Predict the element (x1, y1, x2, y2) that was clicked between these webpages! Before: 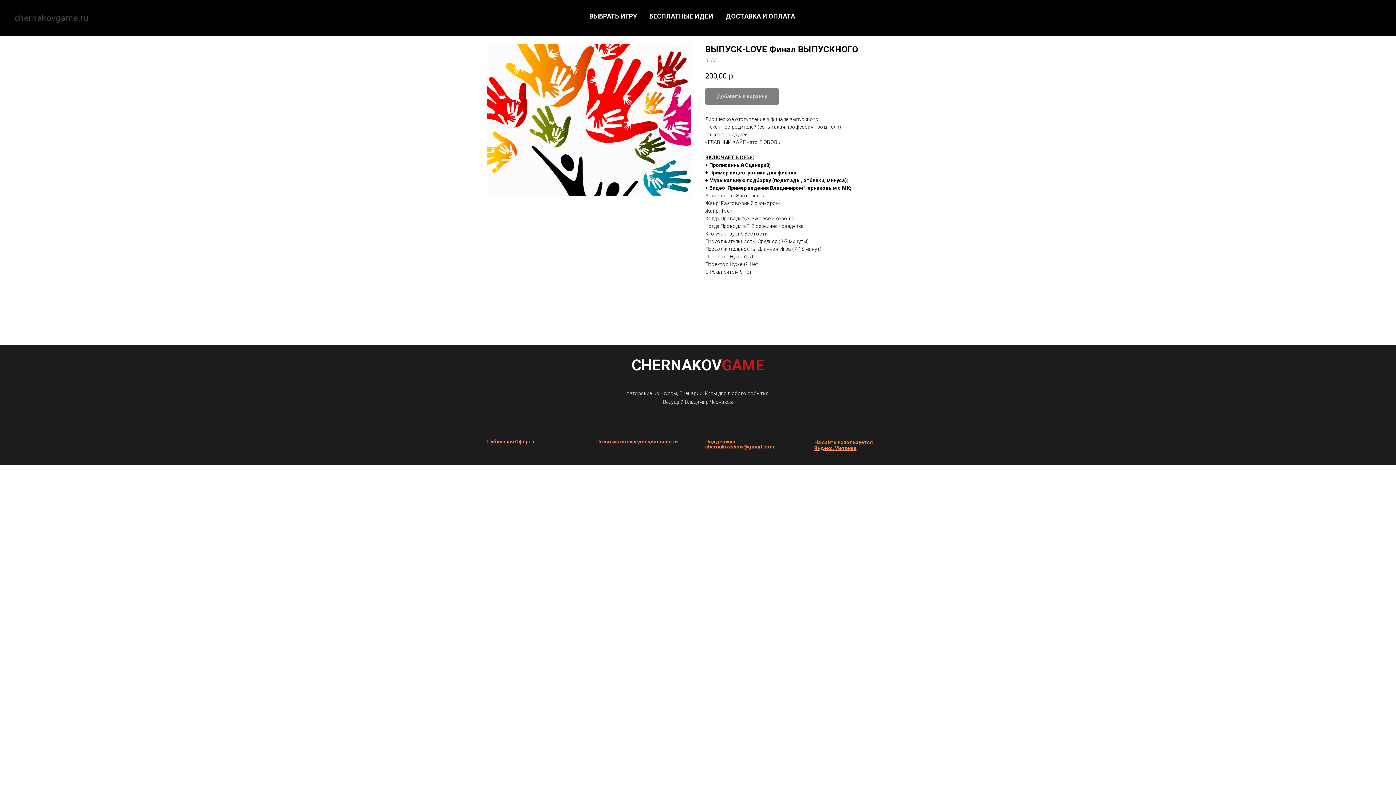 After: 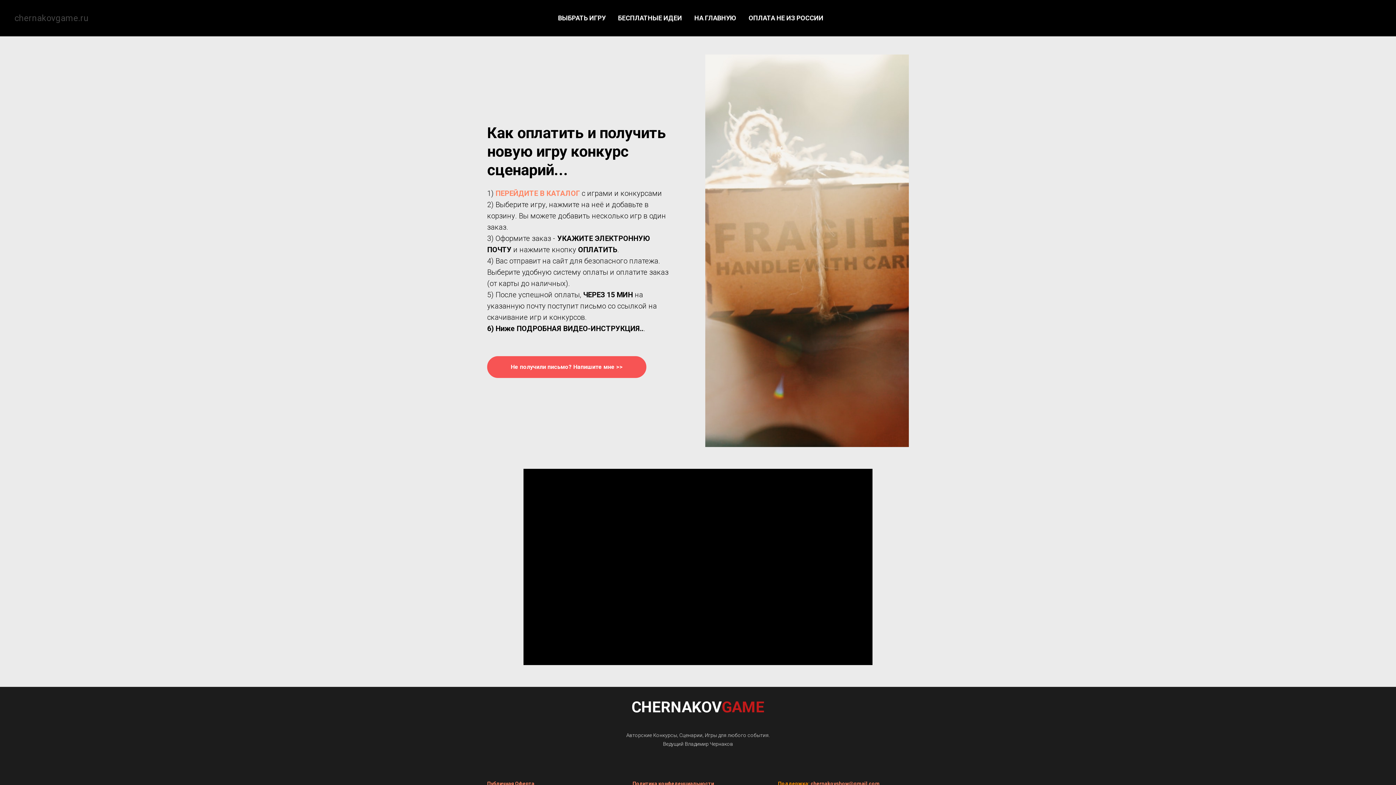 Action: label: ДОСТАВКА И ОПЛАТА bbox: (725, 12, 795, 20)